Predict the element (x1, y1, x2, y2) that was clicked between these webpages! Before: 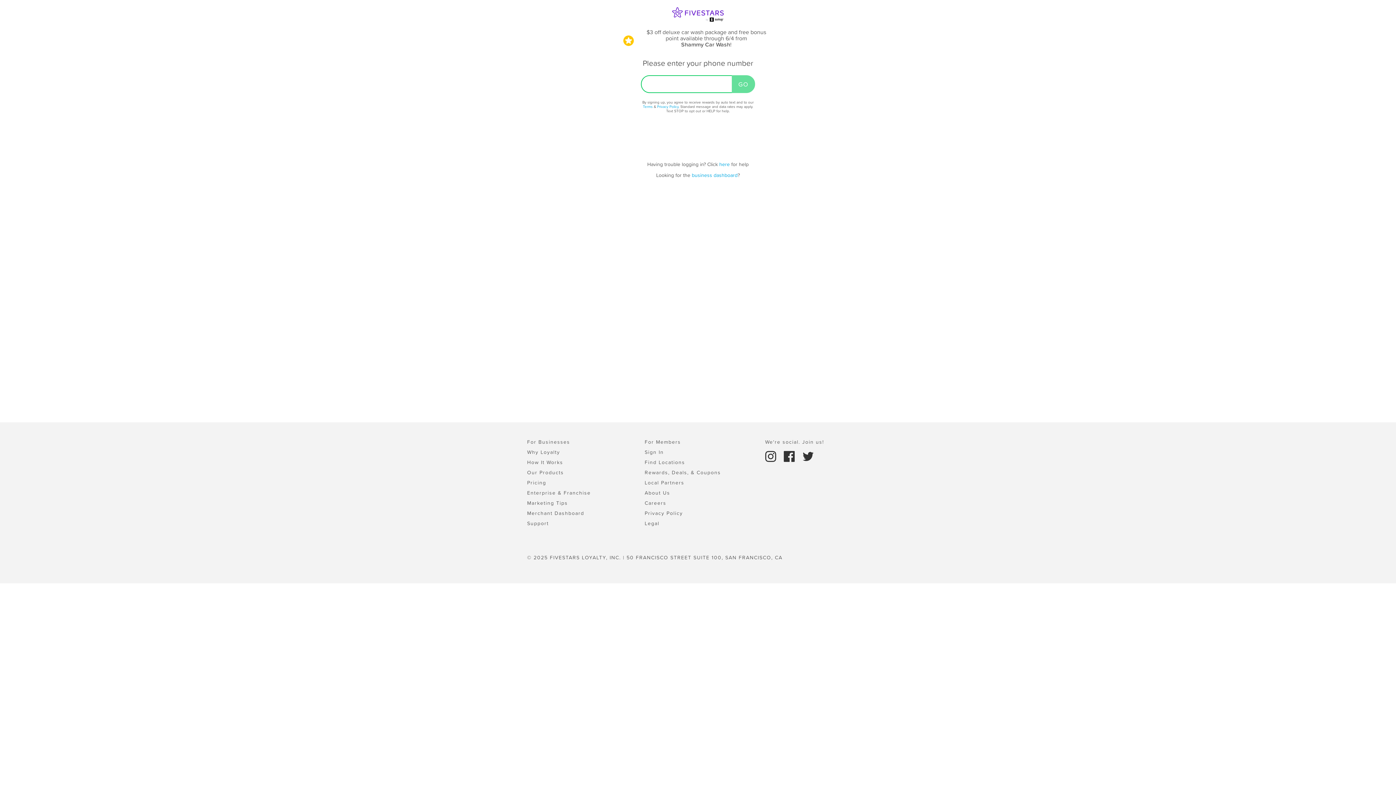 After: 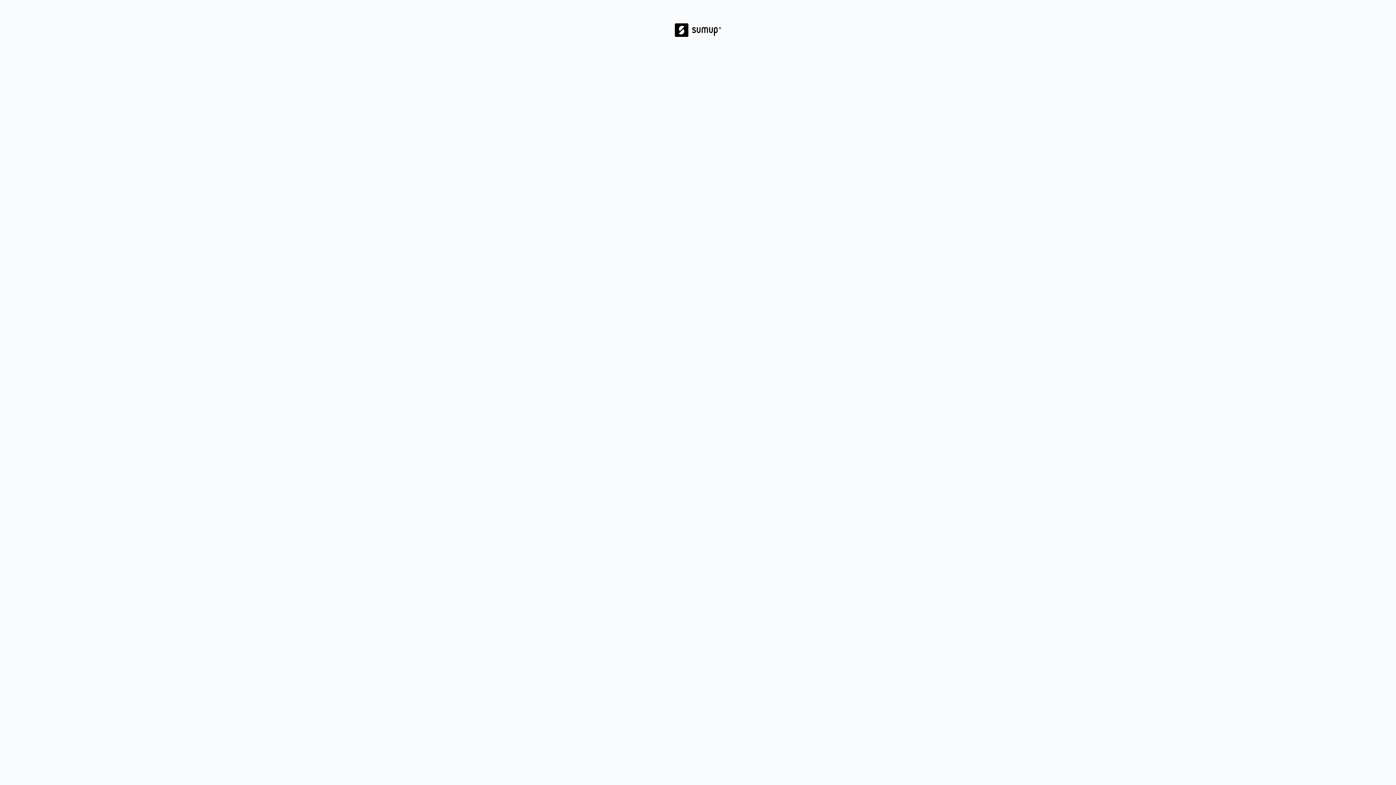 Action: bbox: (644, 509, 683, 517) label: Privacy Policy